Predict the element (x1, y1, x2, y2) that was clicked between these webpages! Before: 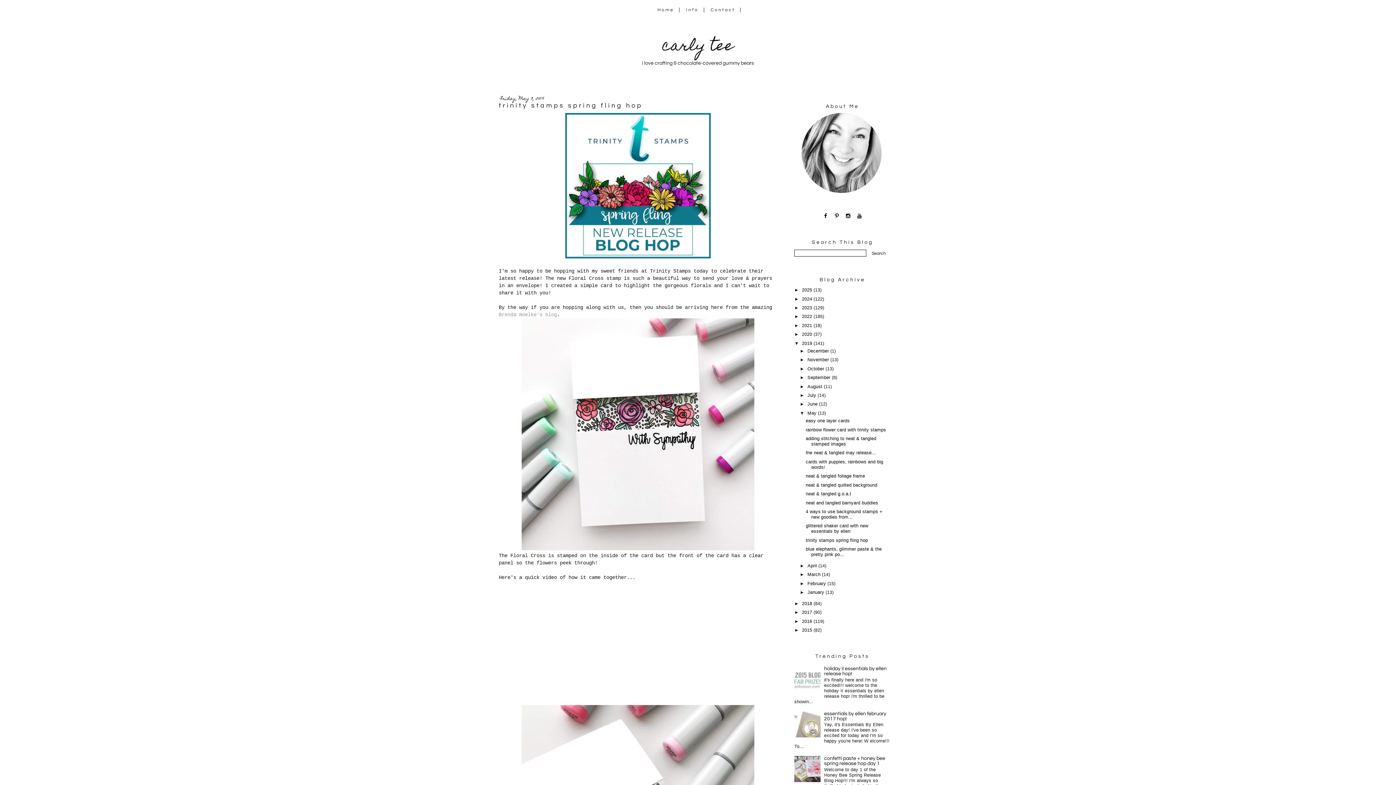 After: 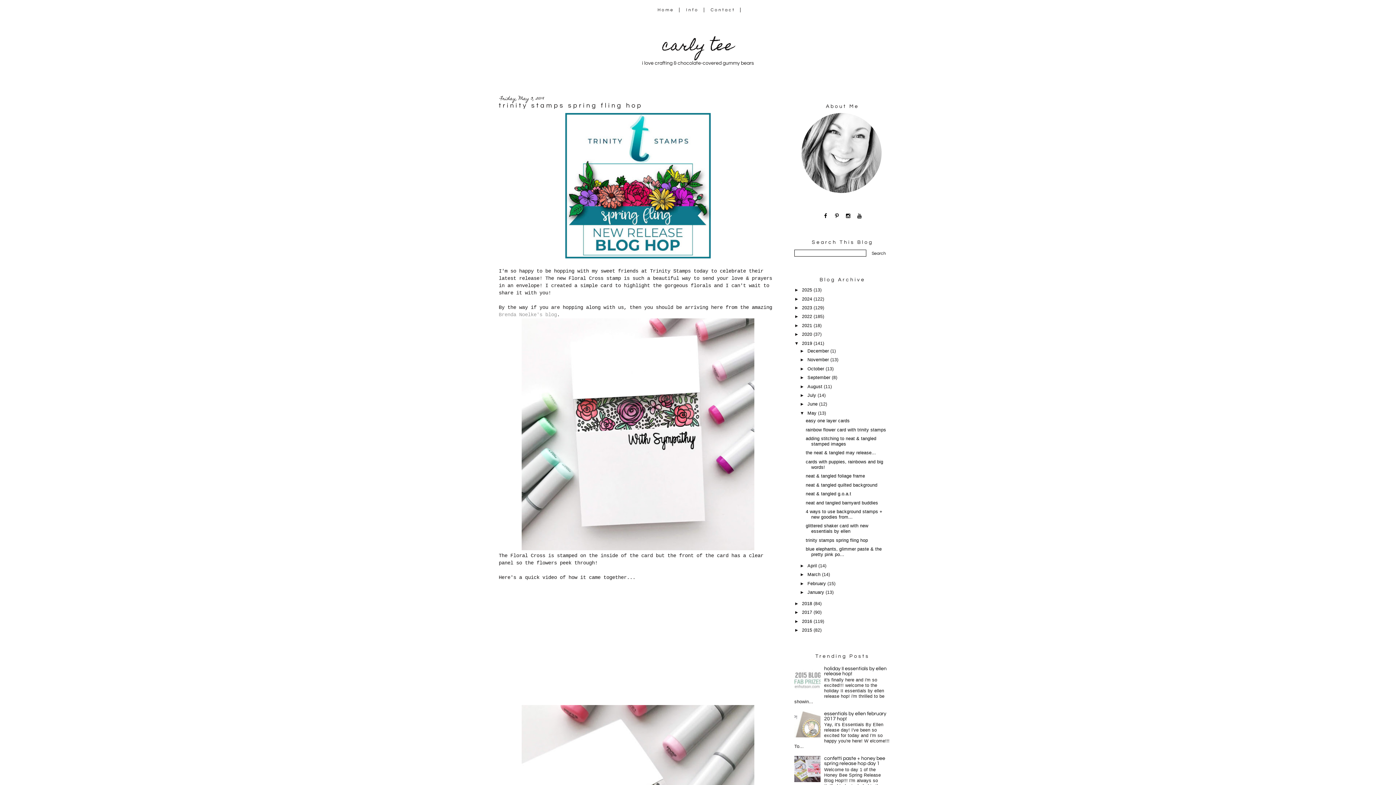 Action: bbox: (498, 311, 557, 317) label: Brenda Noelke's blog